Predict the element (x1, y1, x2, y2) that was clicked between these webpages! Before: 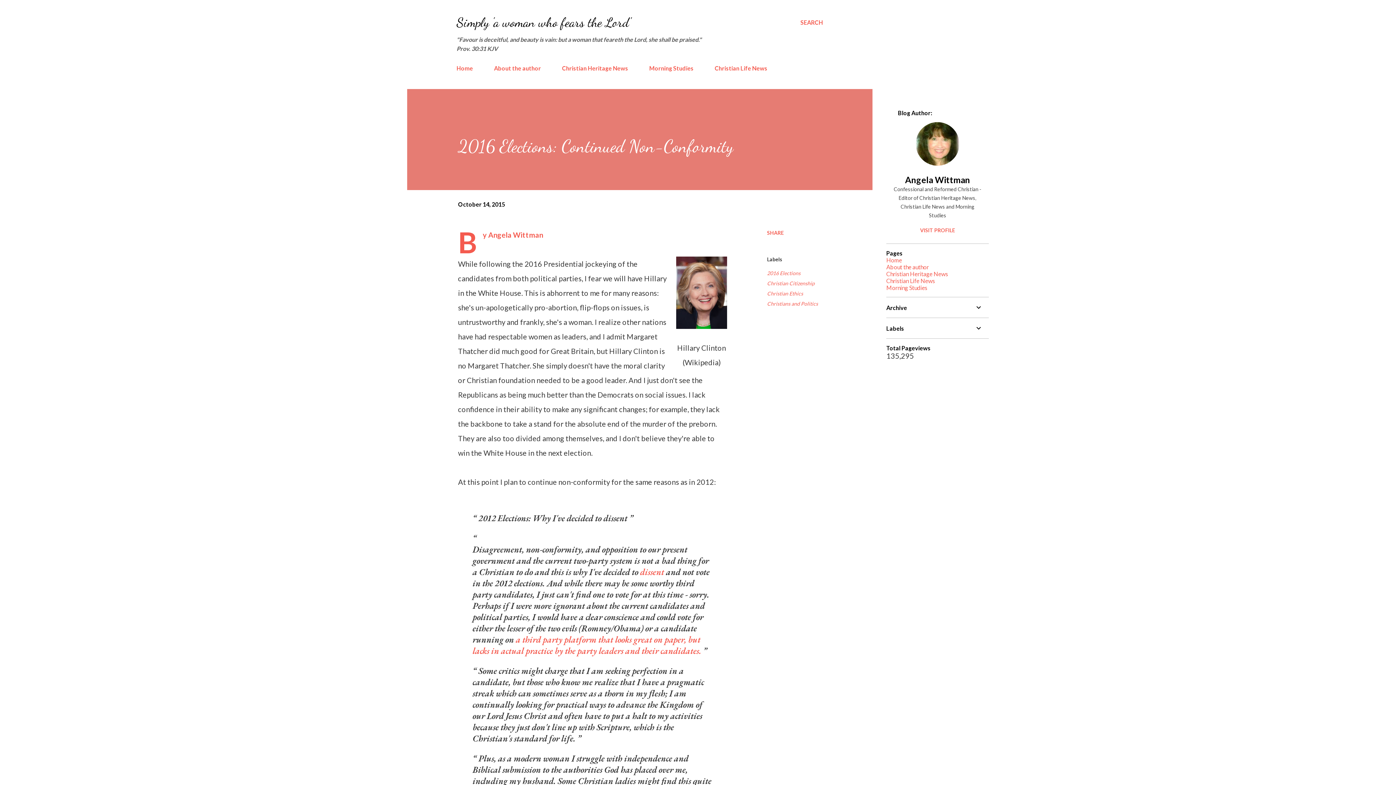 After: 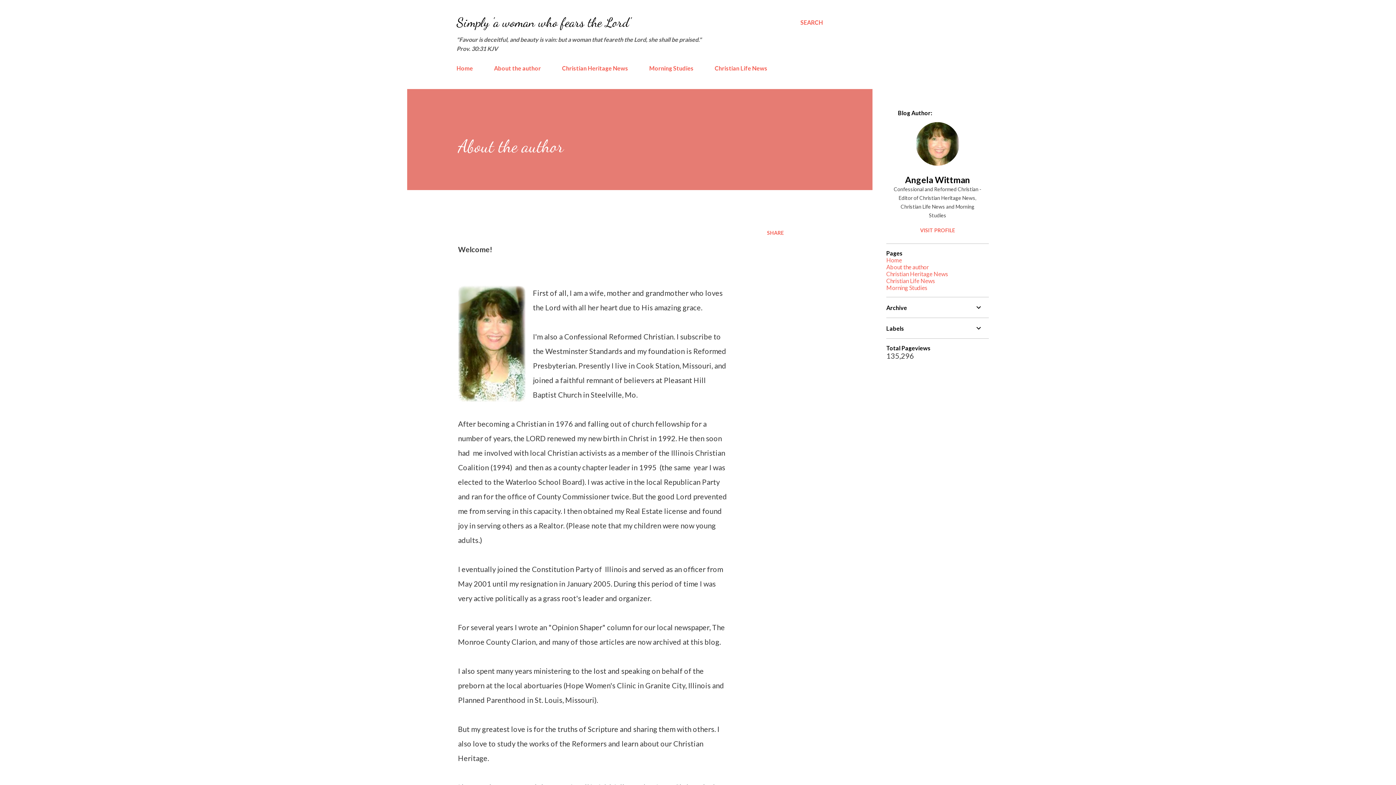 Action: bbox: (489, 60, 545, 76) label: About the author